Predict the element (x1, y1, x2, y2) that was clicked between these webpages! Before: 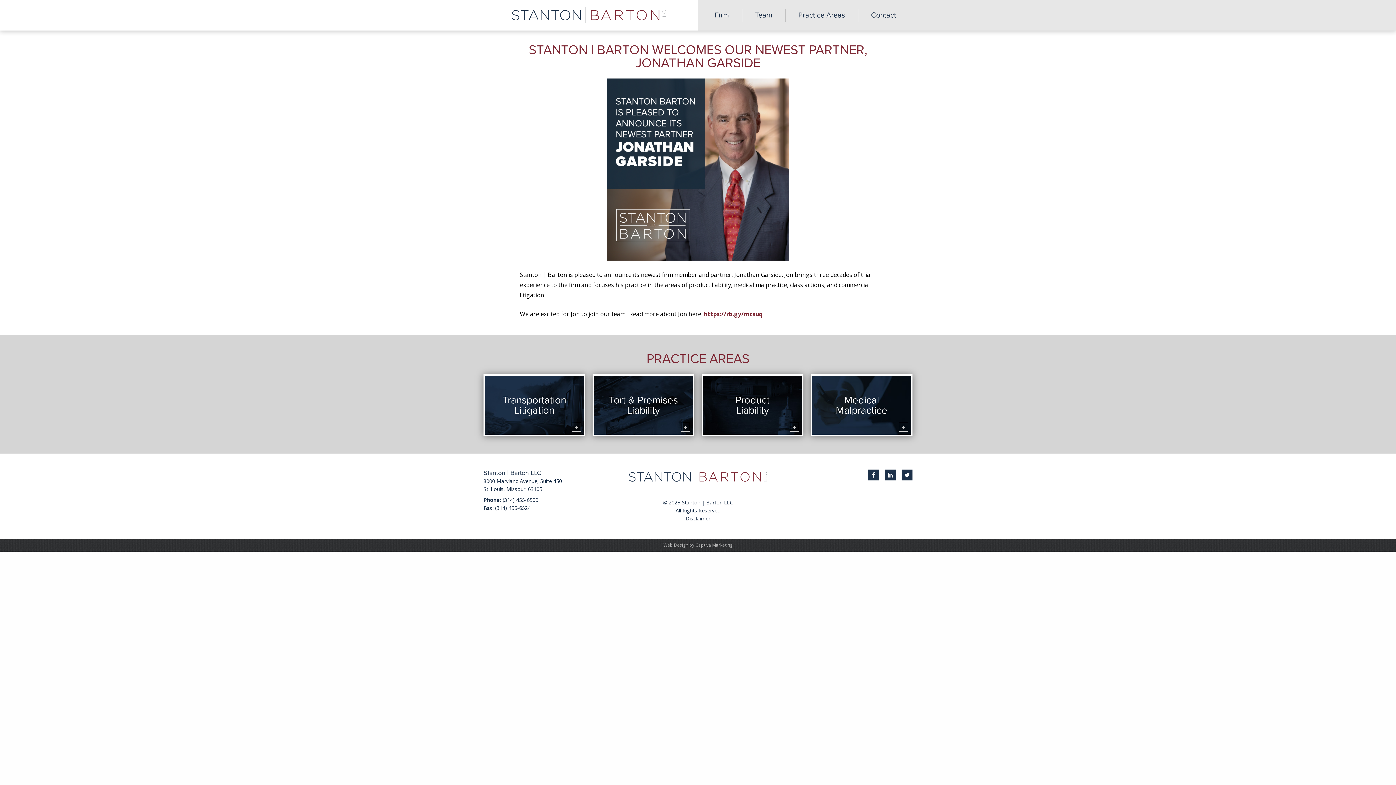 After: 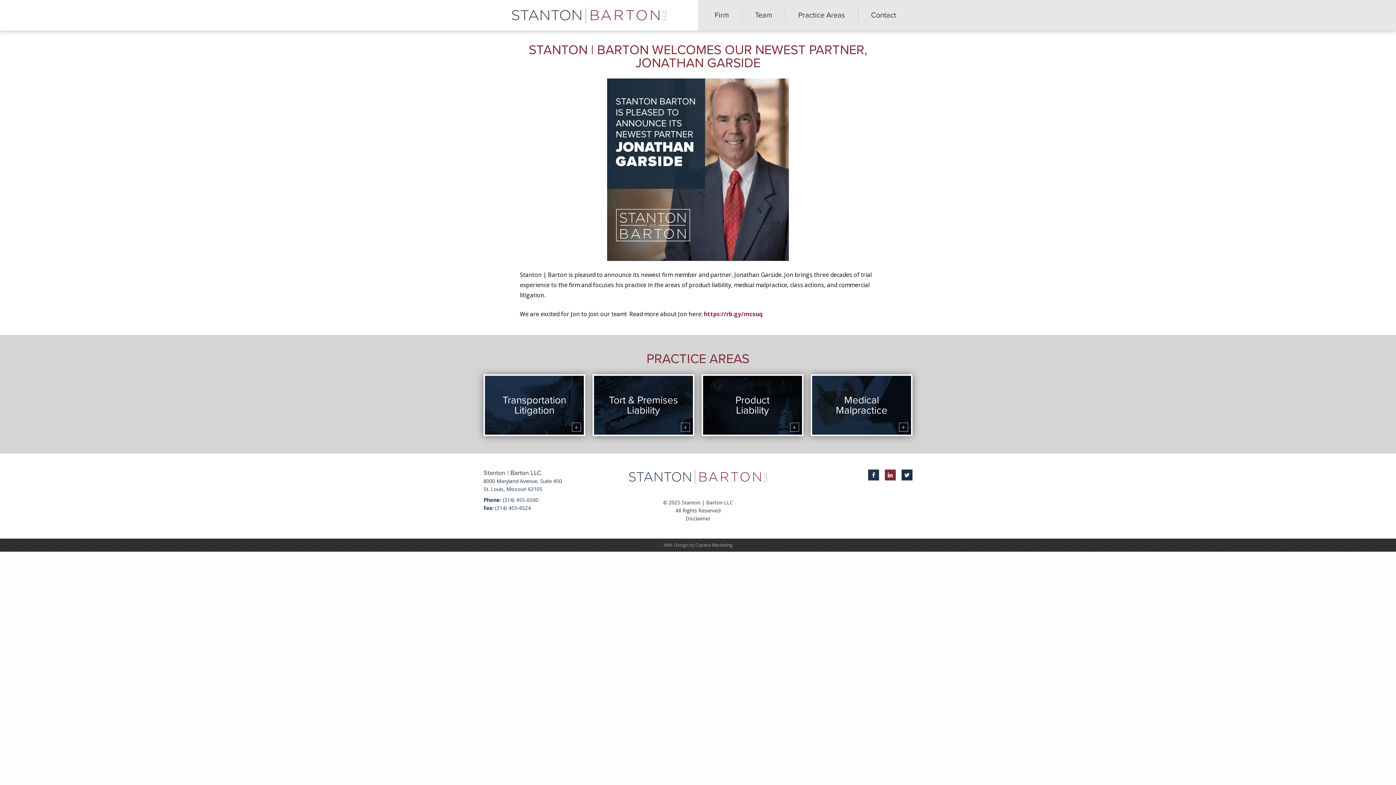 Action: bbox: (885, 469, 895, 480)